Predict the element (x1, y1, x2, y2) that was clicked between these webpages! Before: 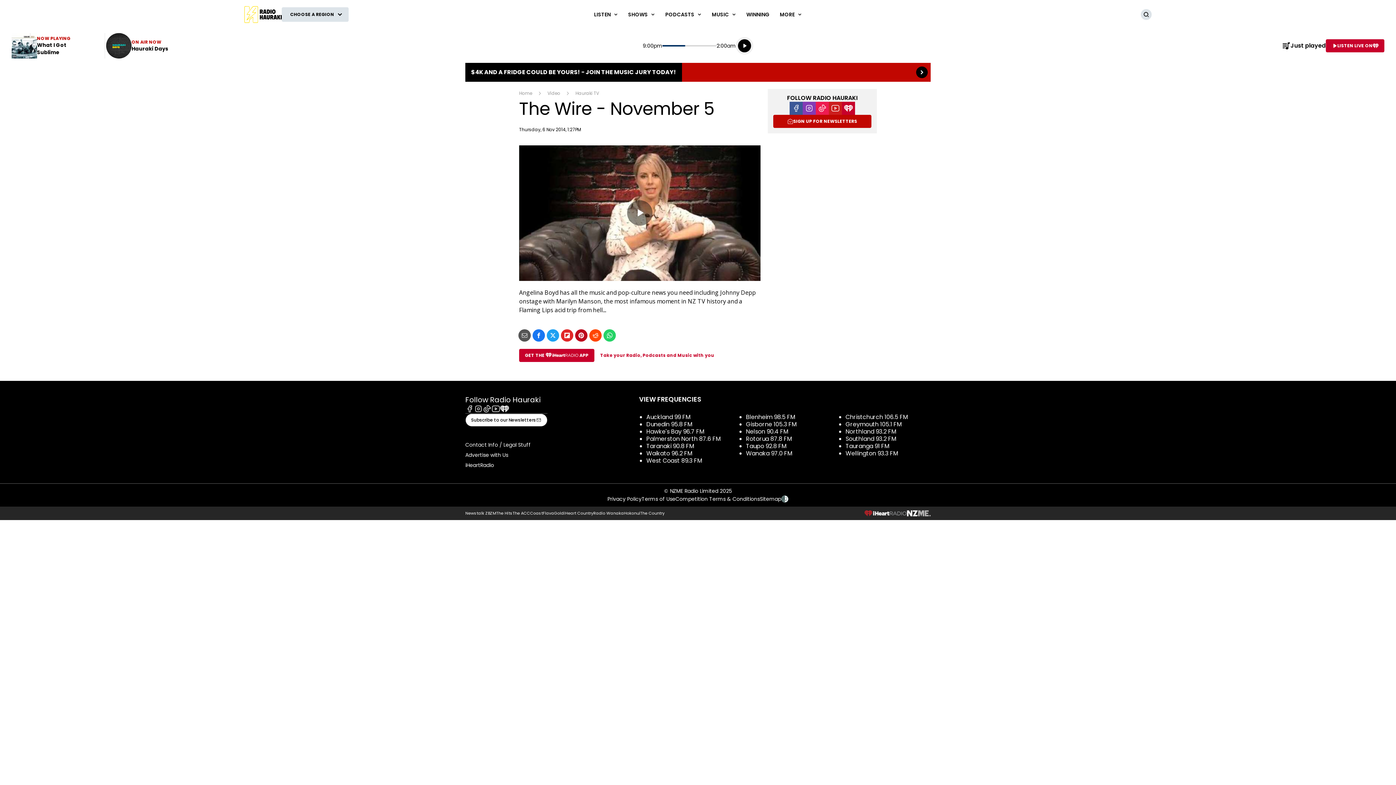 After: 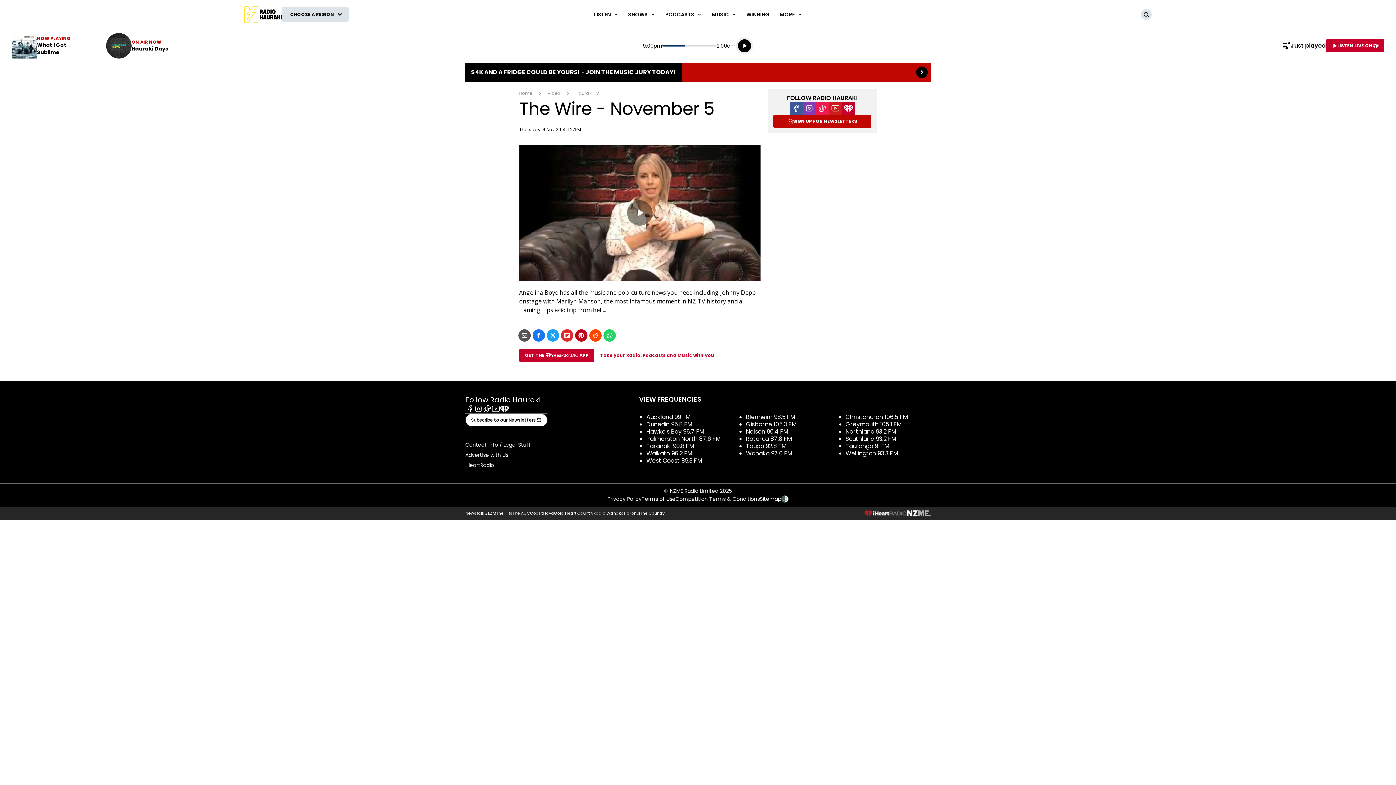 Action: label: Gisborne 105.3 FM bbox: (746, 420, 797, 428)